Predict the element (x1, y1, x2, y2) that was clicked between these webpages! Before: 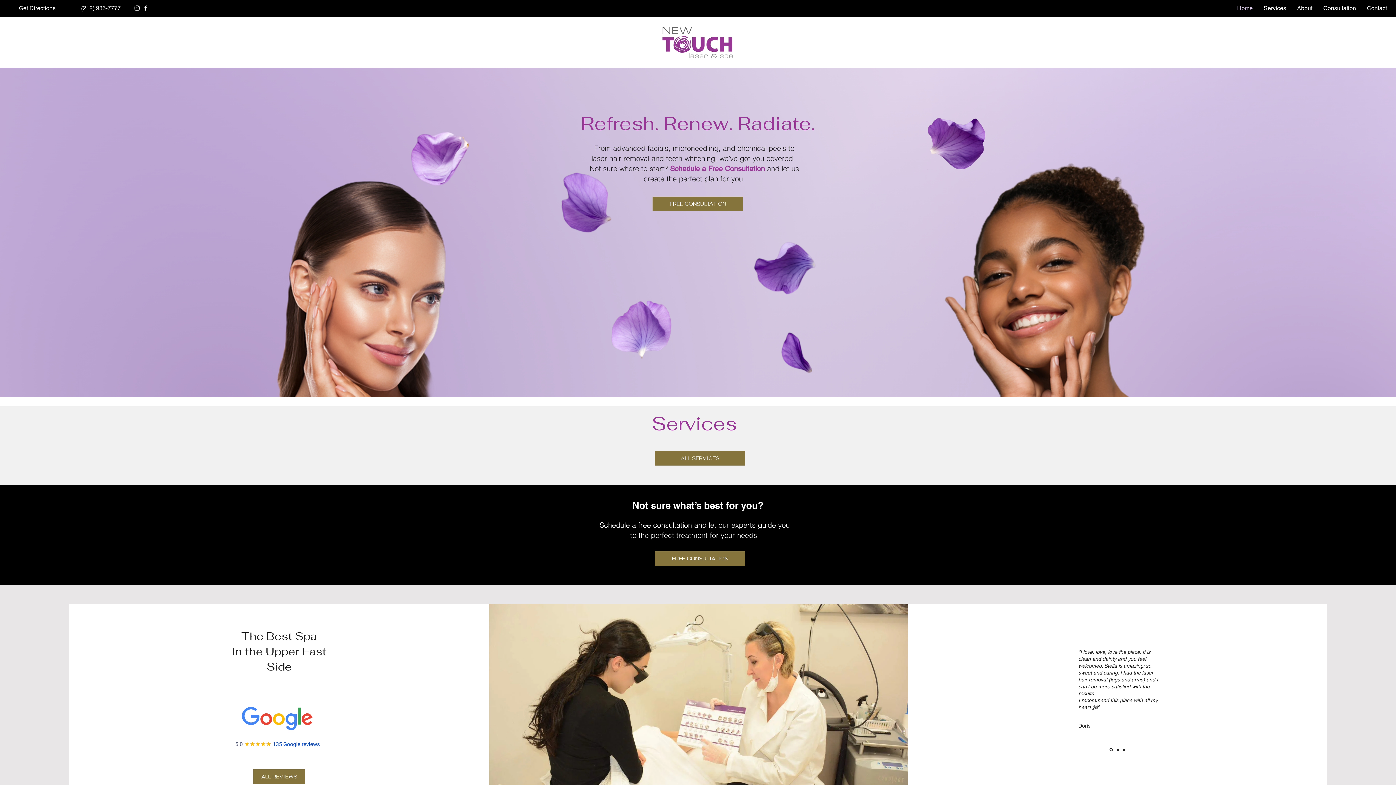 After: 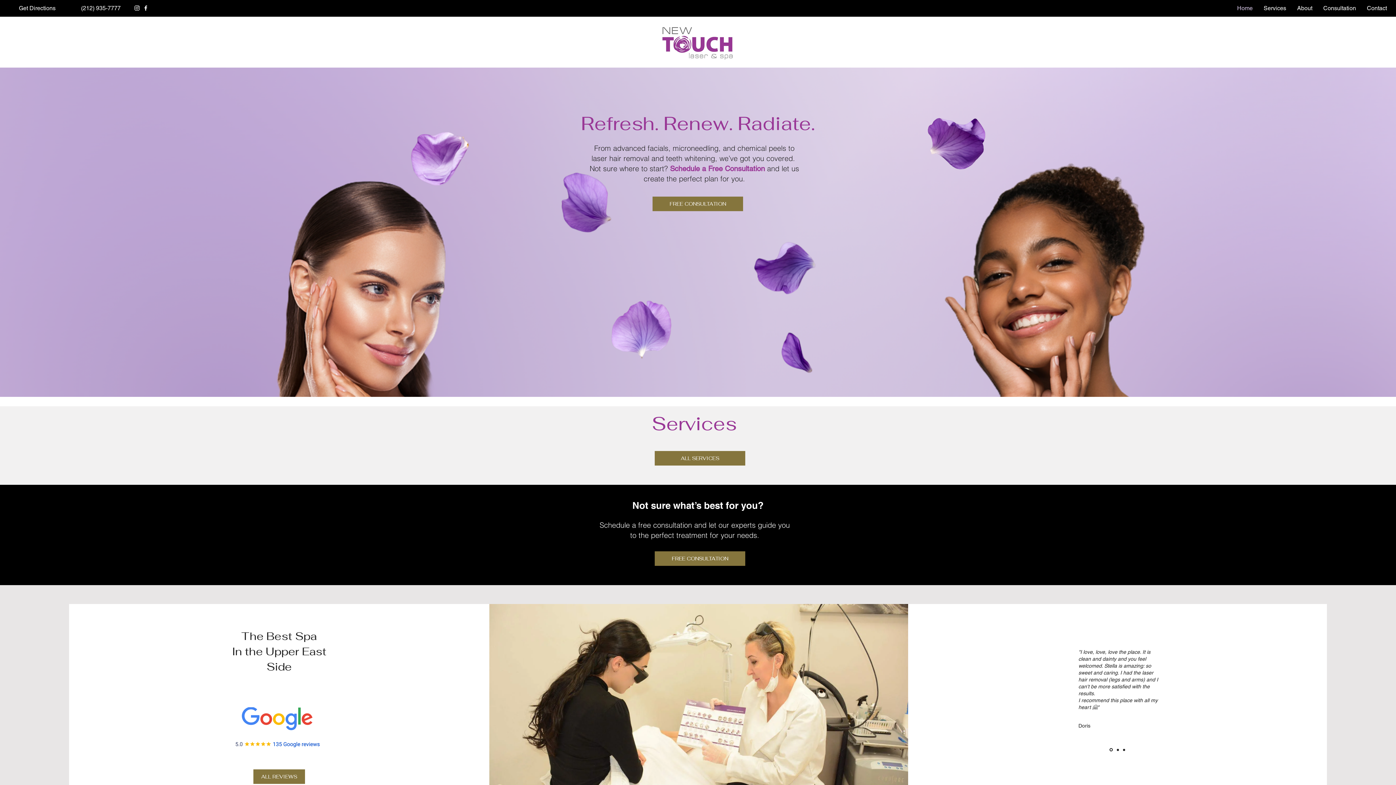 Action: label: Services bbox: (1258, 4, 1292, 12)